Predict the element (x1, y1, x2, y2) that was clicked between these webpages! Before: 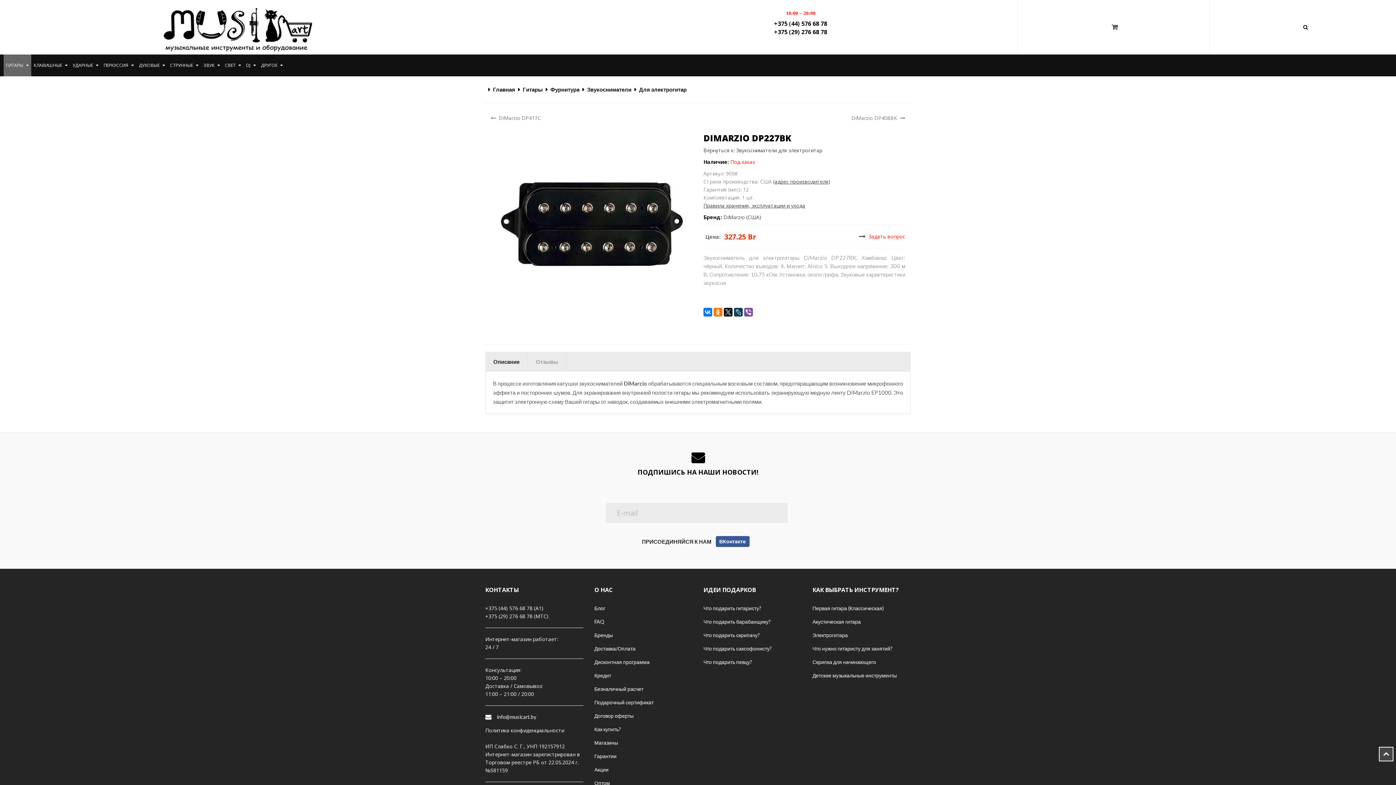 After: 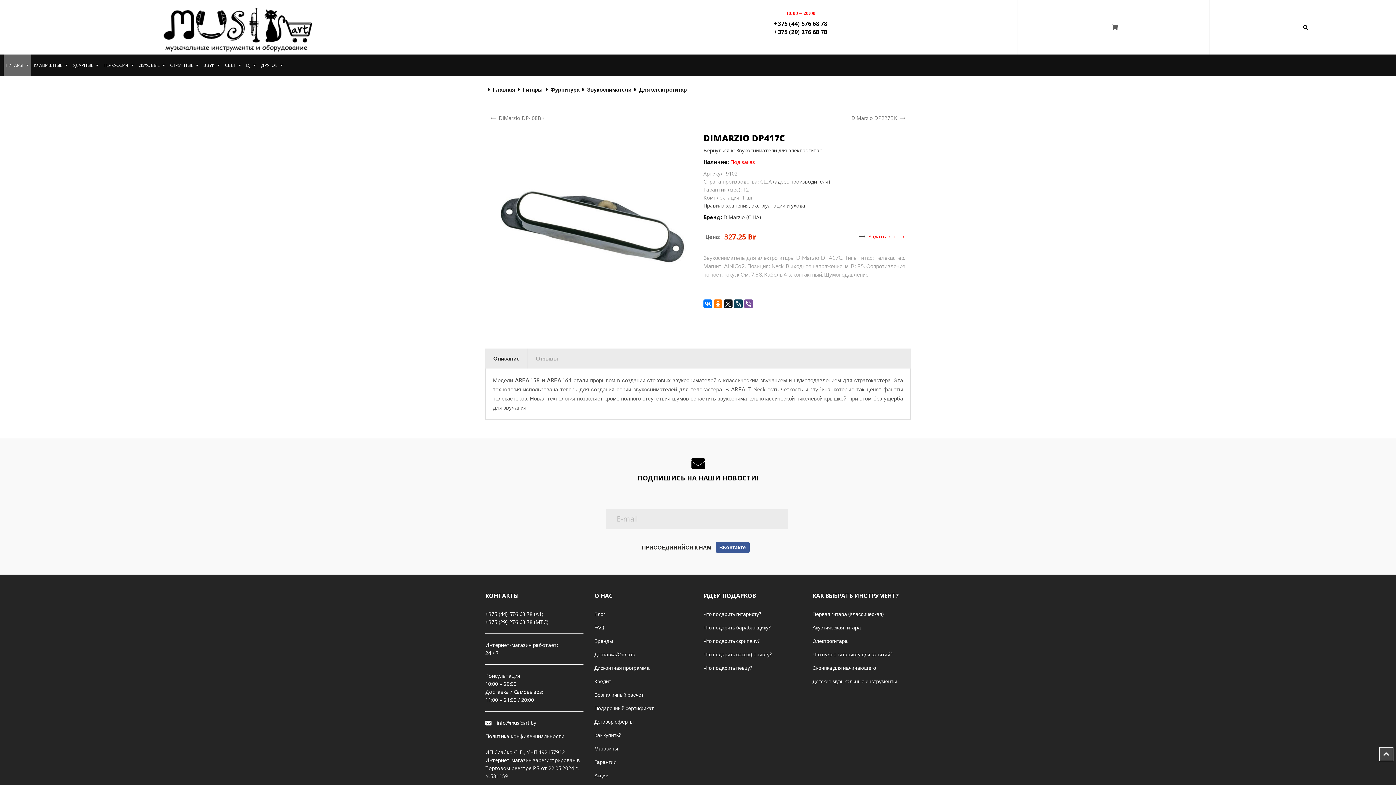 Action: bbox: (490, 114, 541, 122) label: DiMarzio DP417C